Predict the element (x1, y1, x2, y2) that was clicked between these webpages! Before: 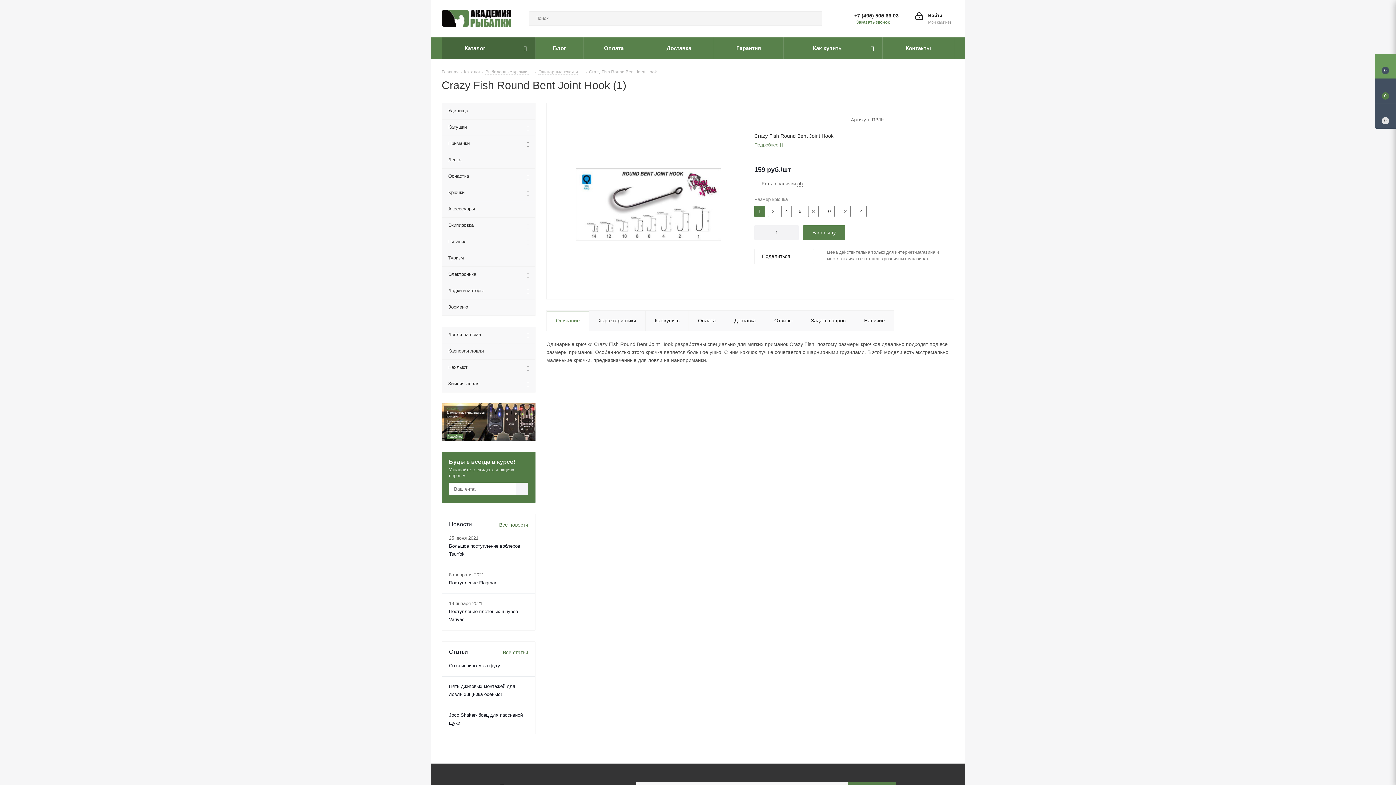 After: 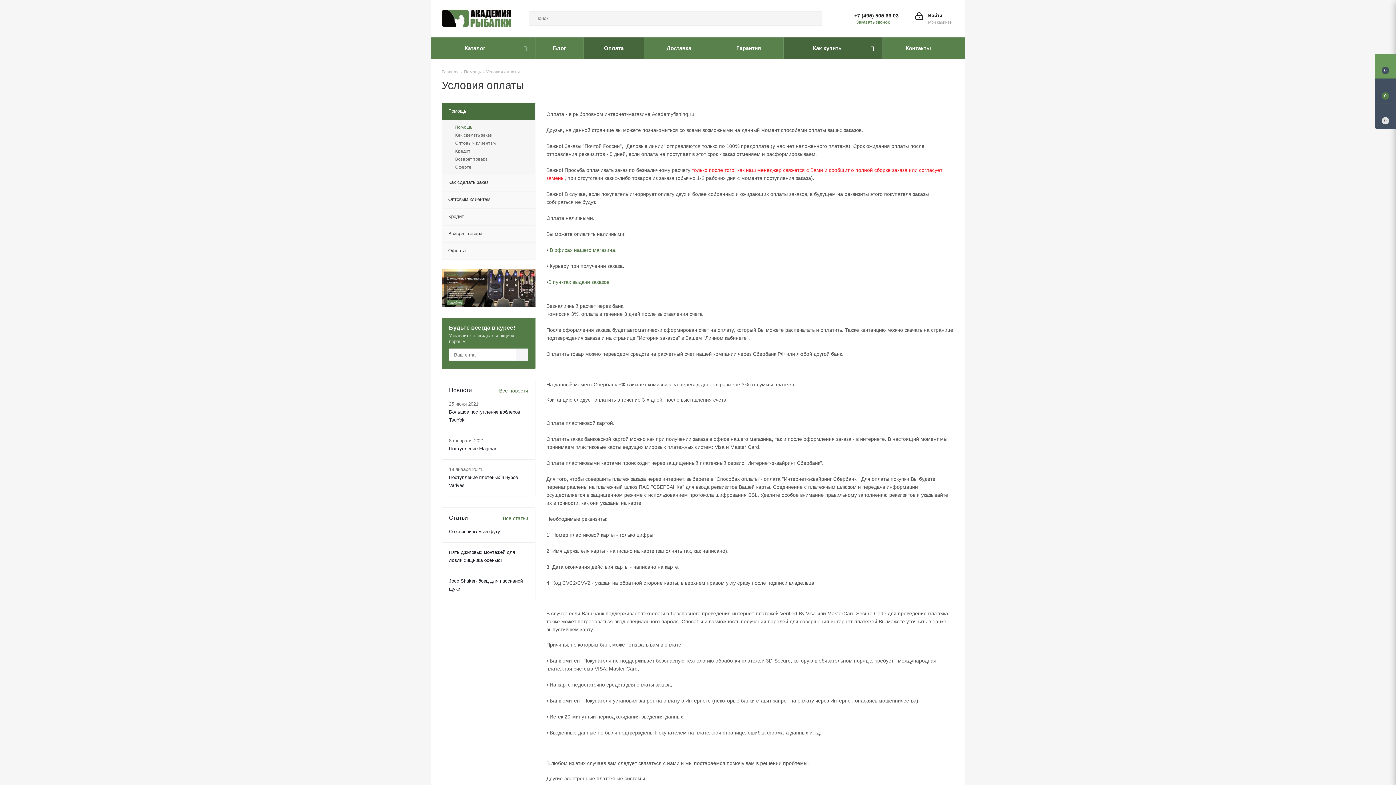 Action: bbox: (584, 37, 644, 59) label: Оплата